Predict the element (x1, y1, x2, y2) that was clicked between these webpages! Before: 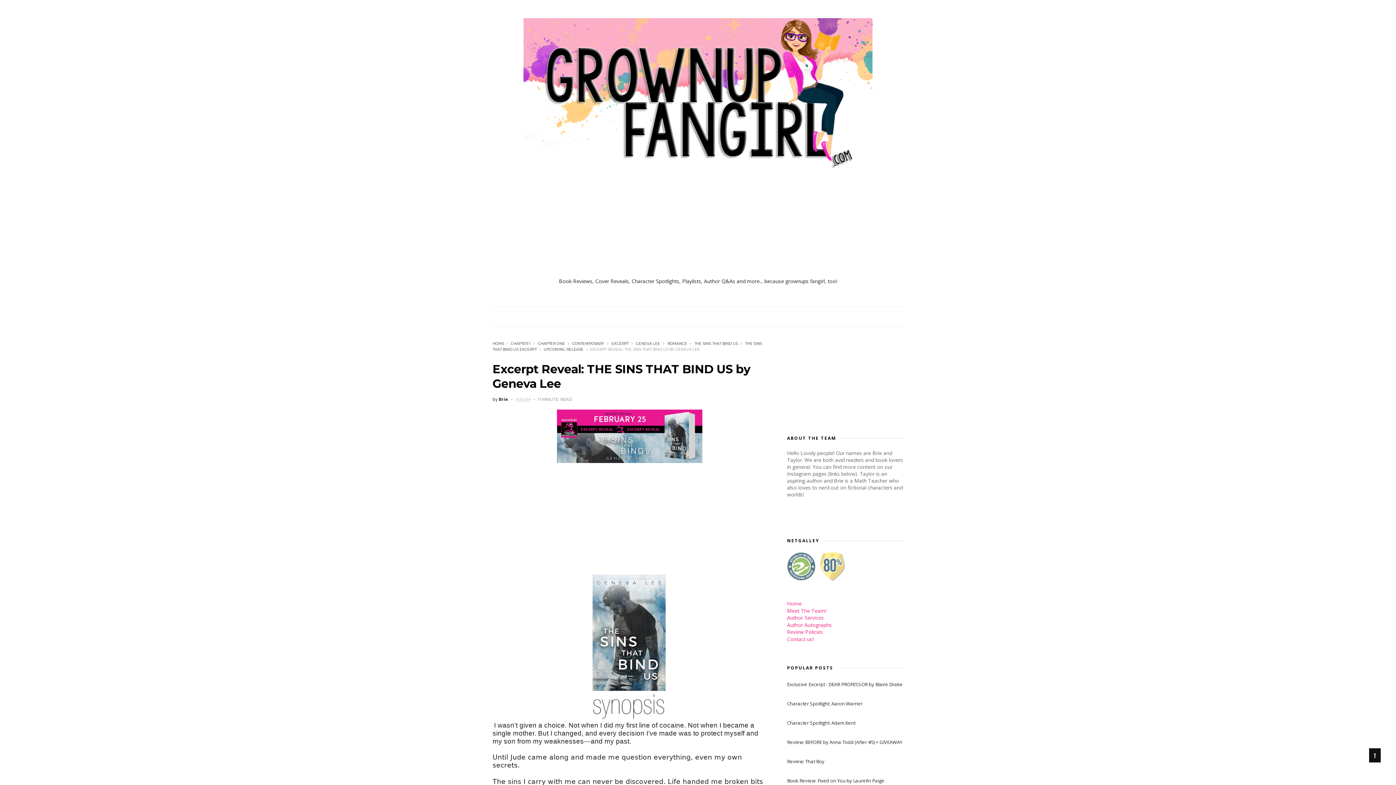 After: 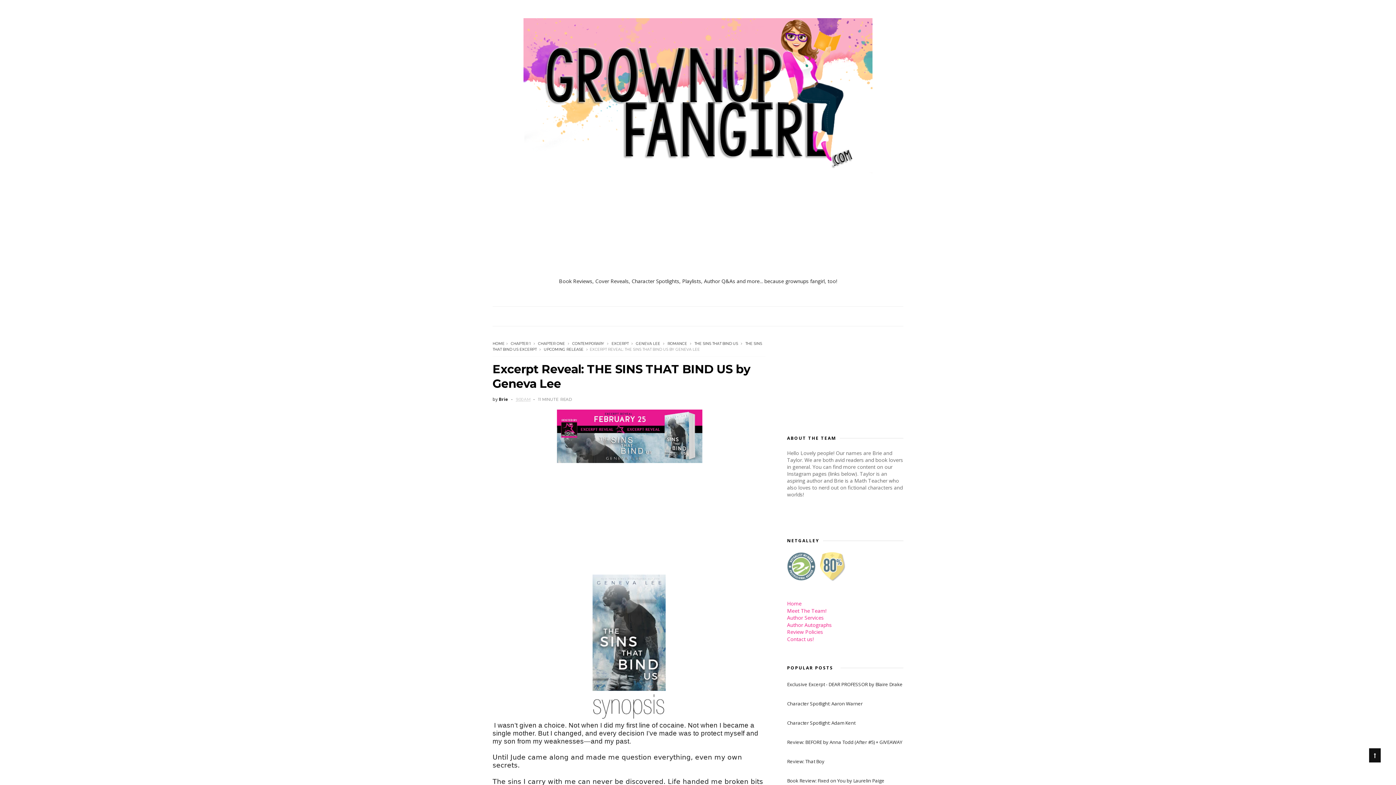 Action: bbox: (516, 396, 537, 402) label: 9:00 AM